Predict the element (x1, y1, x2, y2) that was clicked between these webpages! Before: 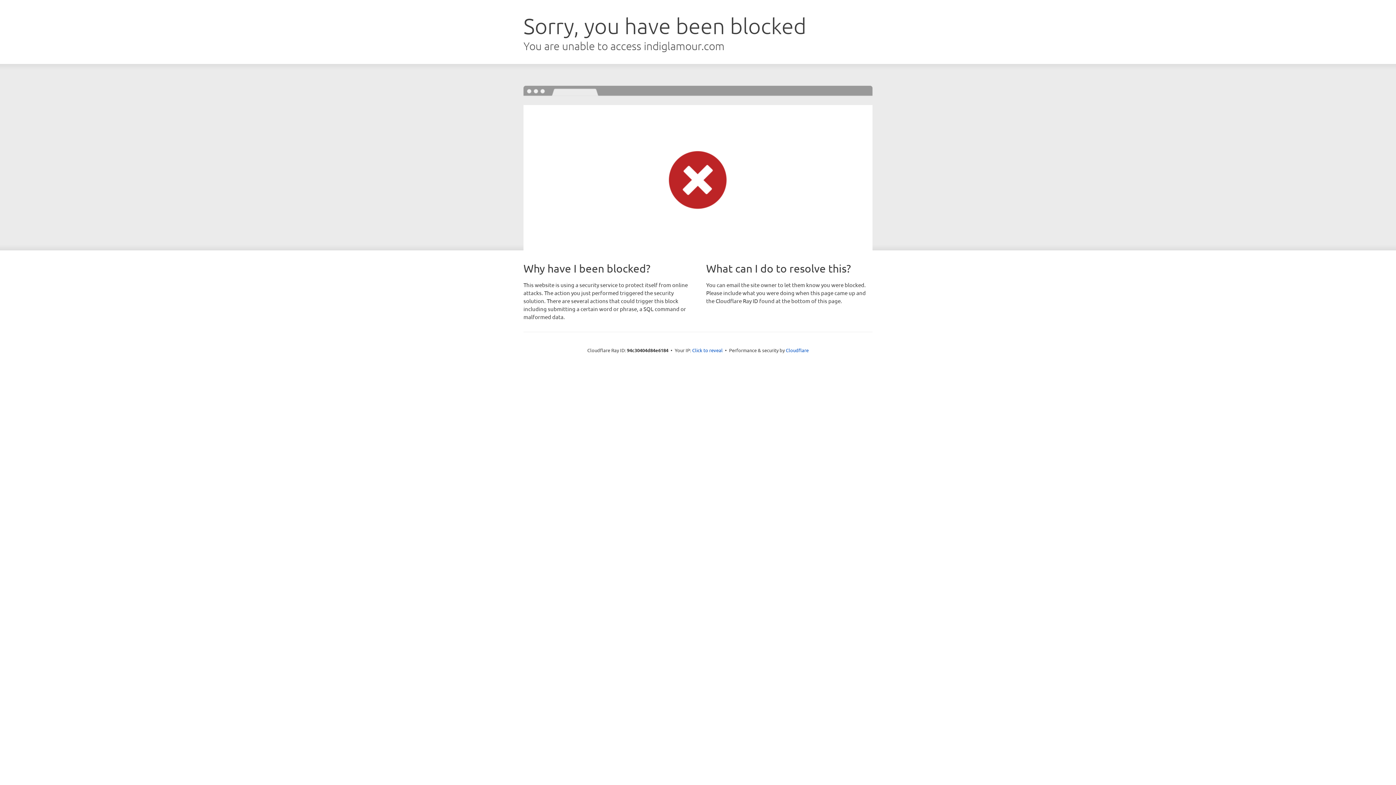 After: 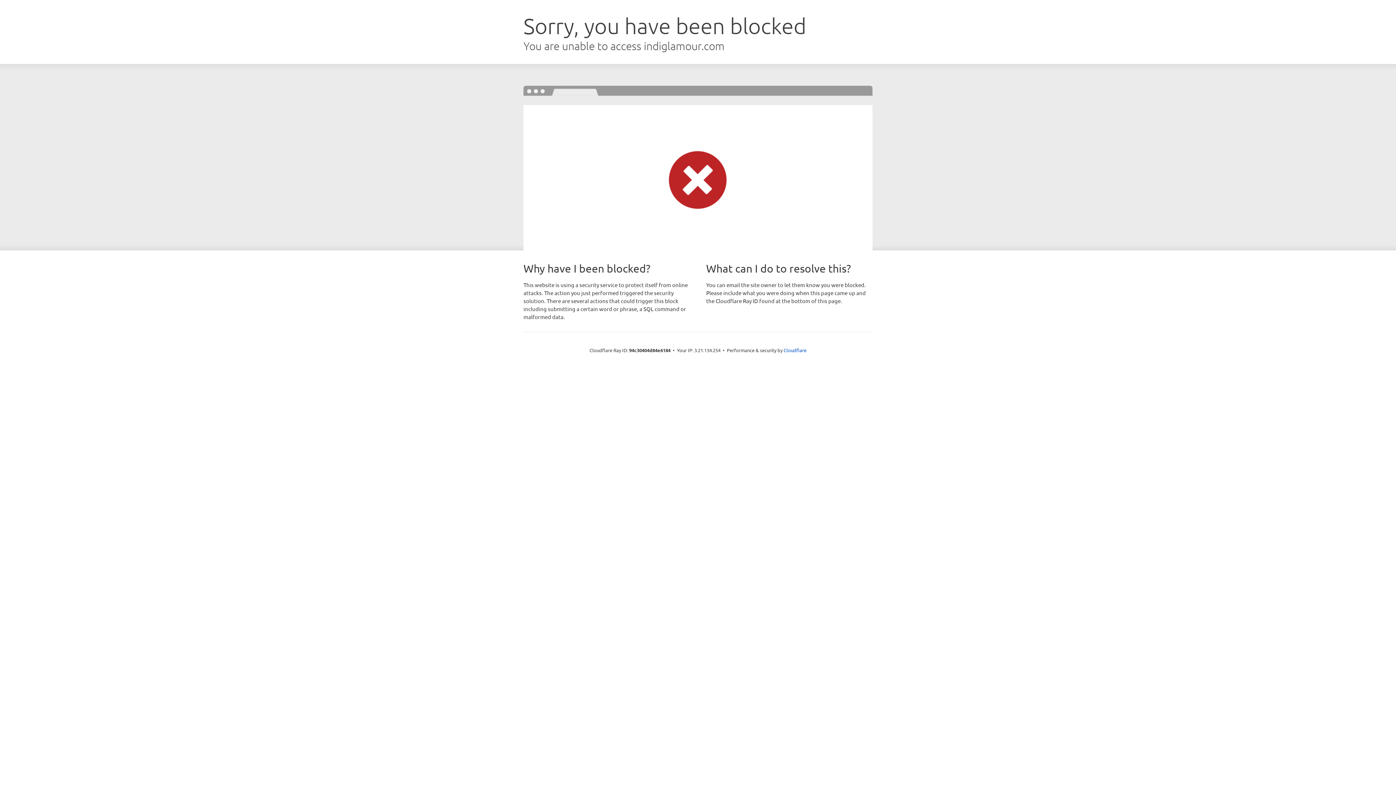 Action: bbox: (692, 346, 722, 353) label: Click to reveal